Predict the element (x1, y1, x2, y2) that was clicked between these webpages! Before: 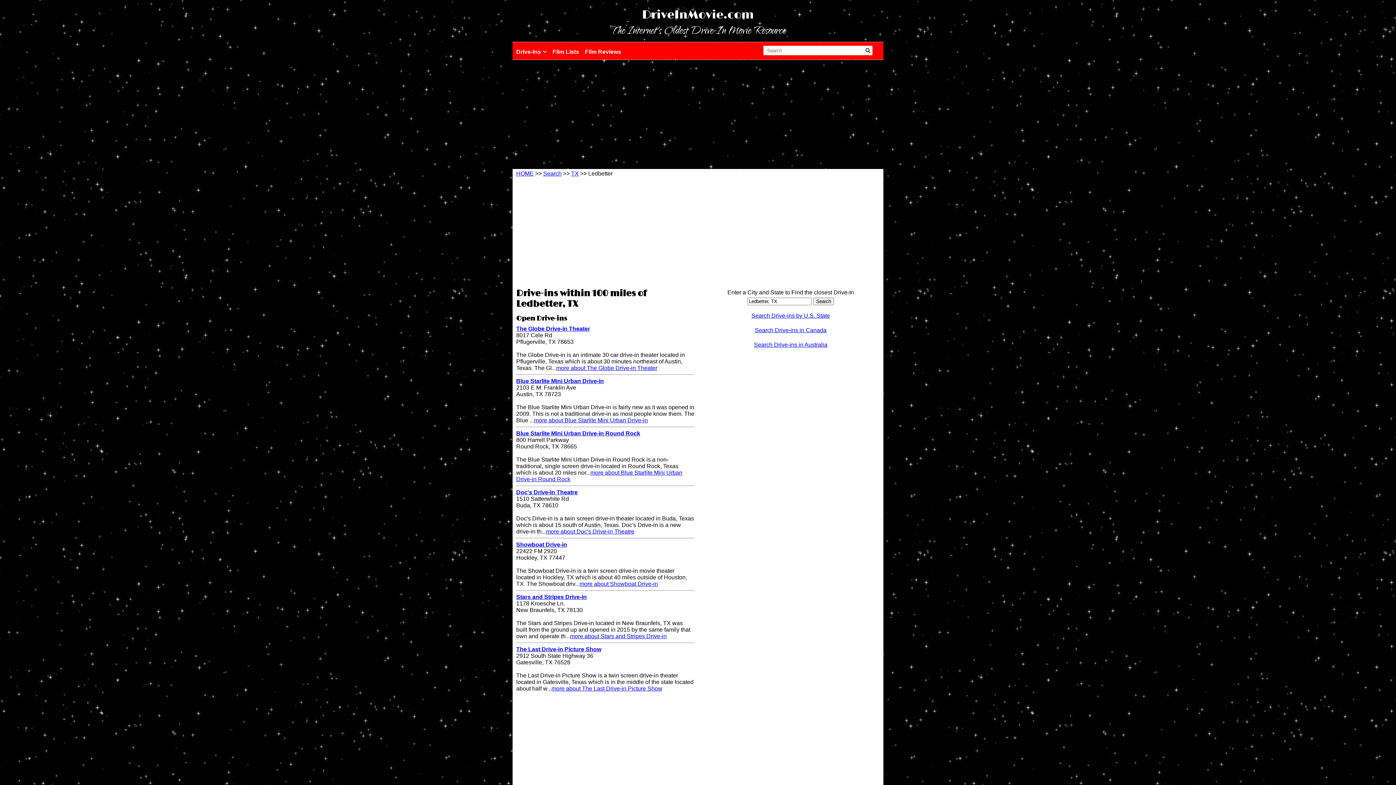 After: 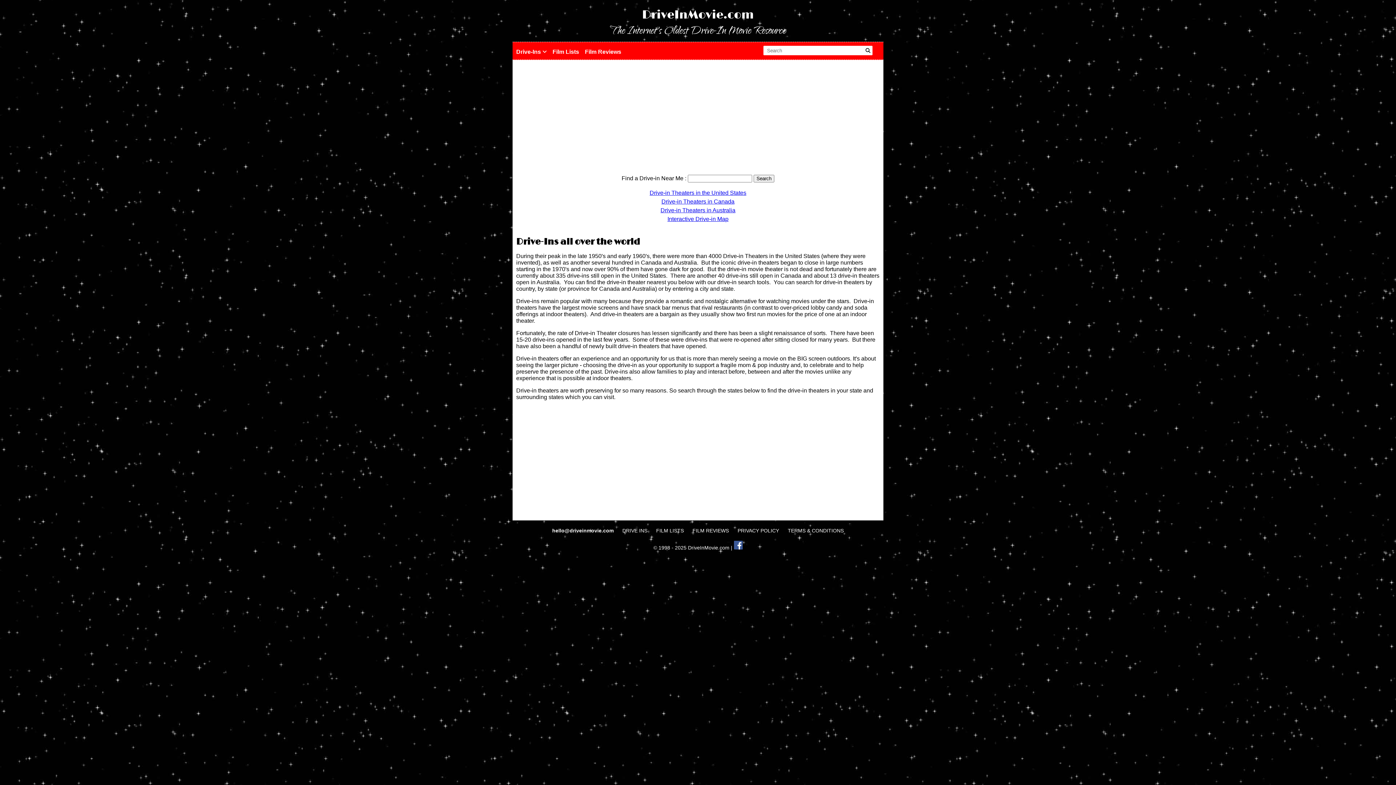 Action: bbox: (516, 47, 552, 58) label: Drive-Ins 